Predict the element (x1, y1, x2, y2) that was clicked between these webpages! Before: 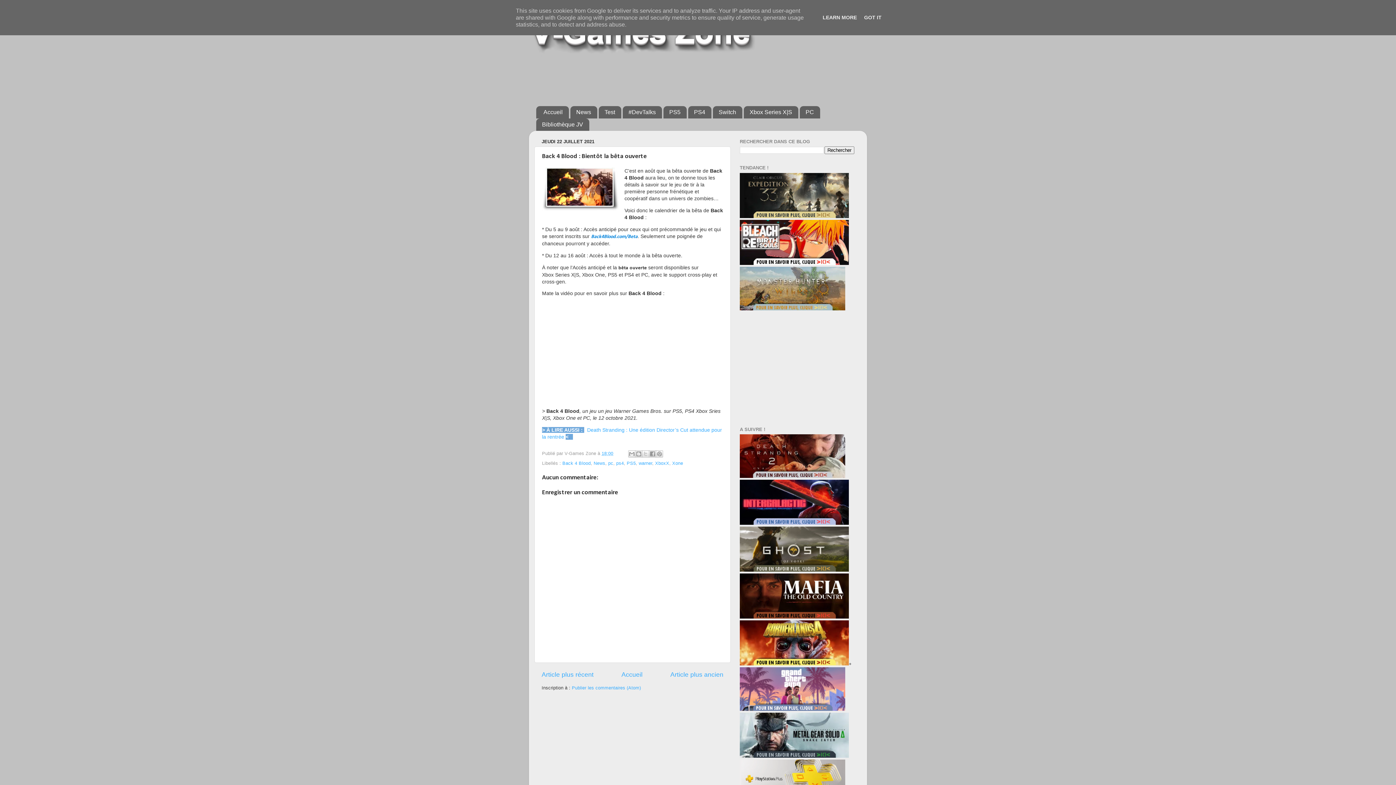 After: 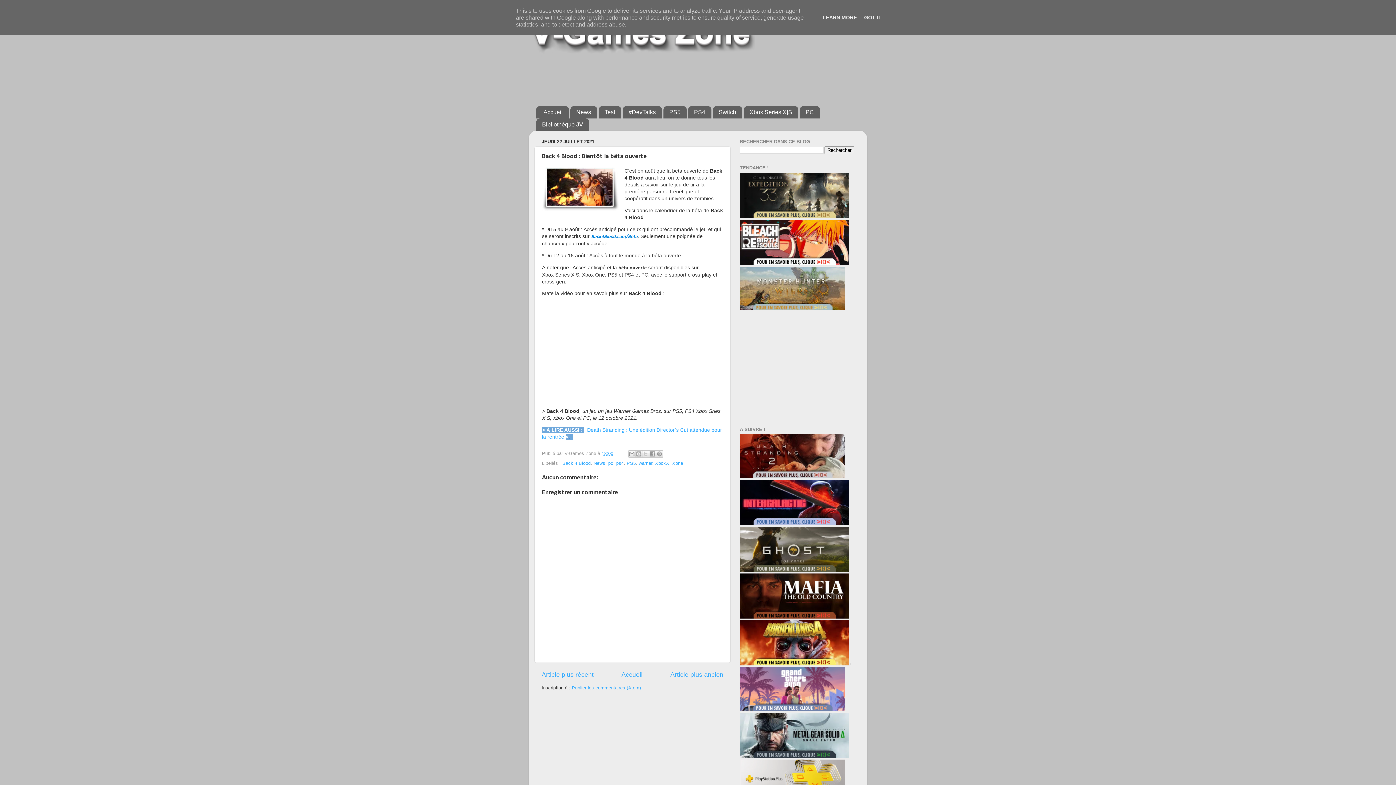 Action: bbox: (740, 521, 849, 526)